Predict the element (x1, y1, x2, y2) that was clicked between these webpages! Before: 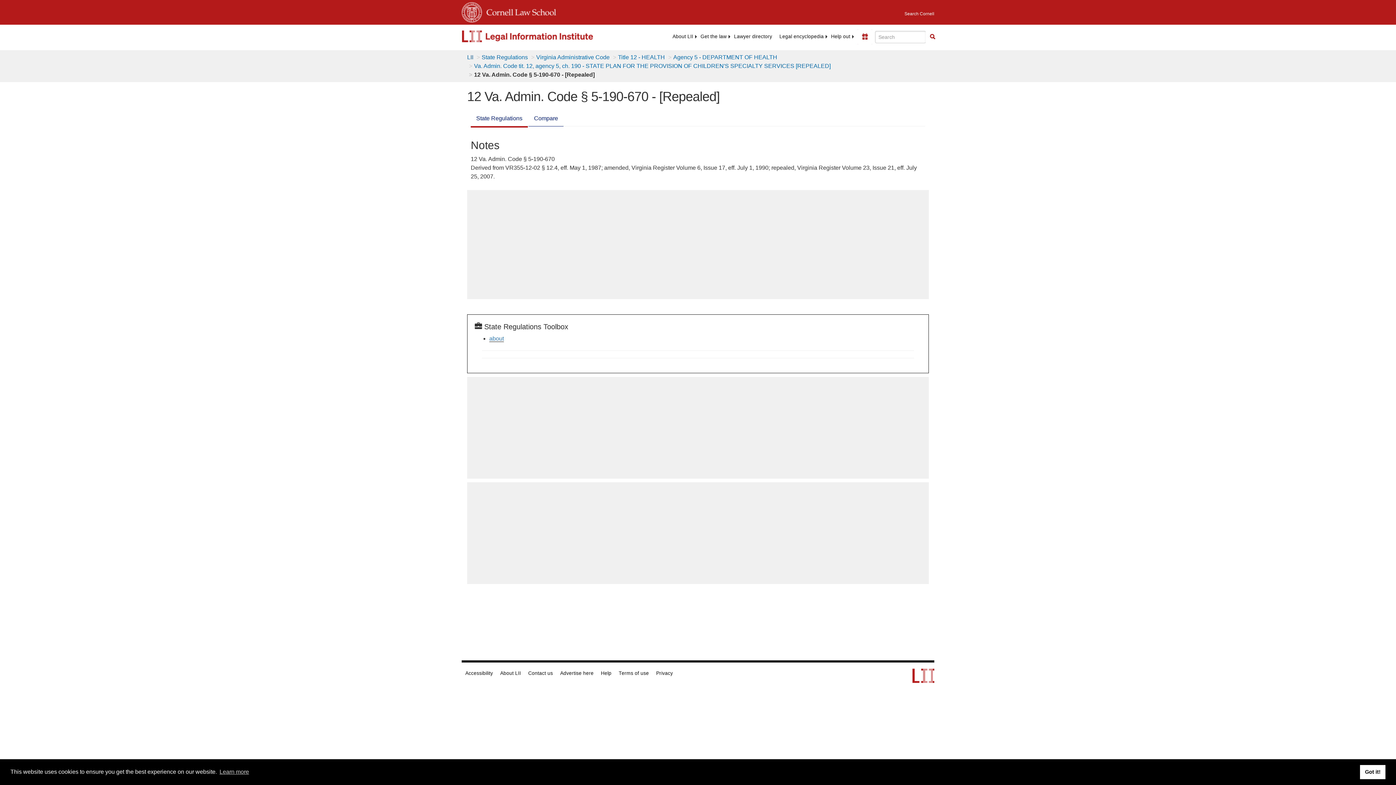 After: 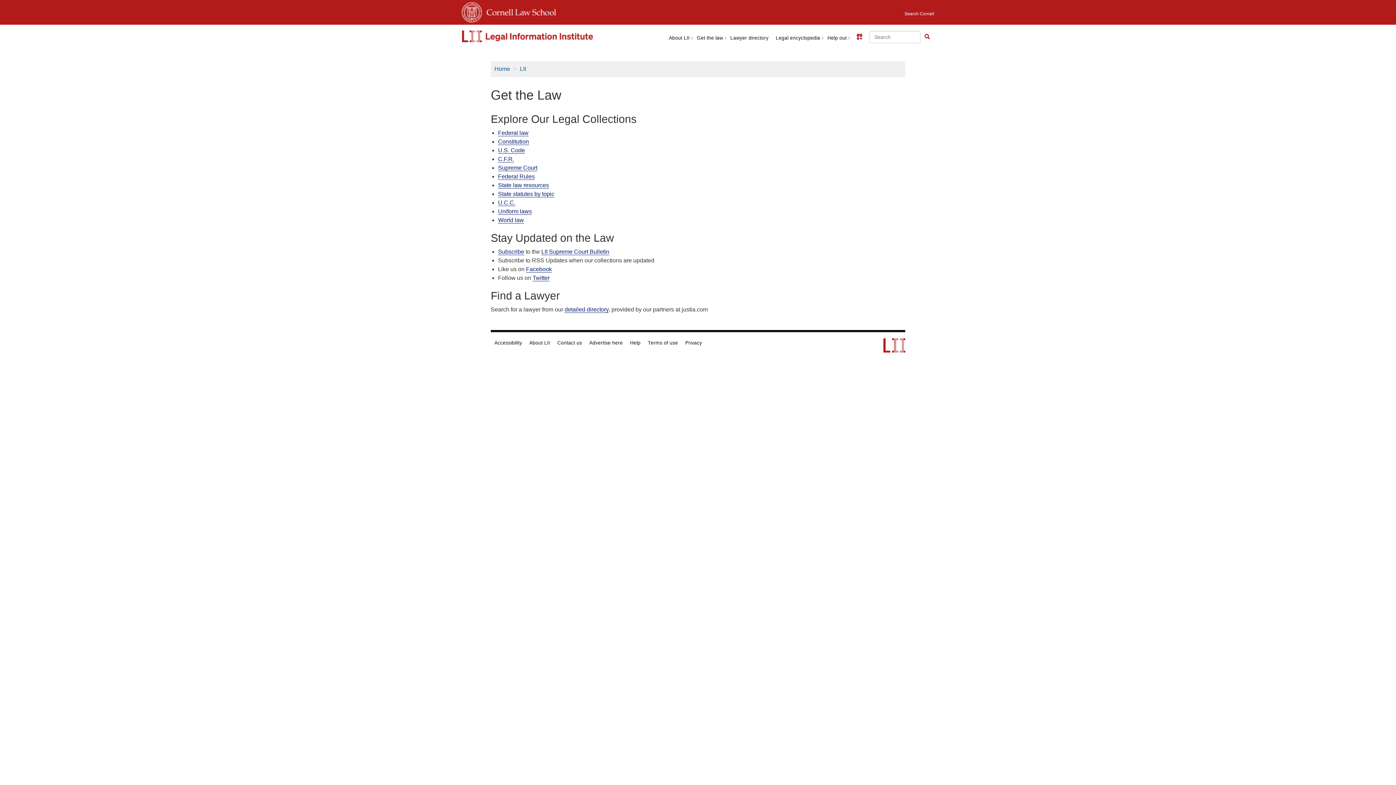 Action: label: Get the law bbox: (697, 33, 730, 40)